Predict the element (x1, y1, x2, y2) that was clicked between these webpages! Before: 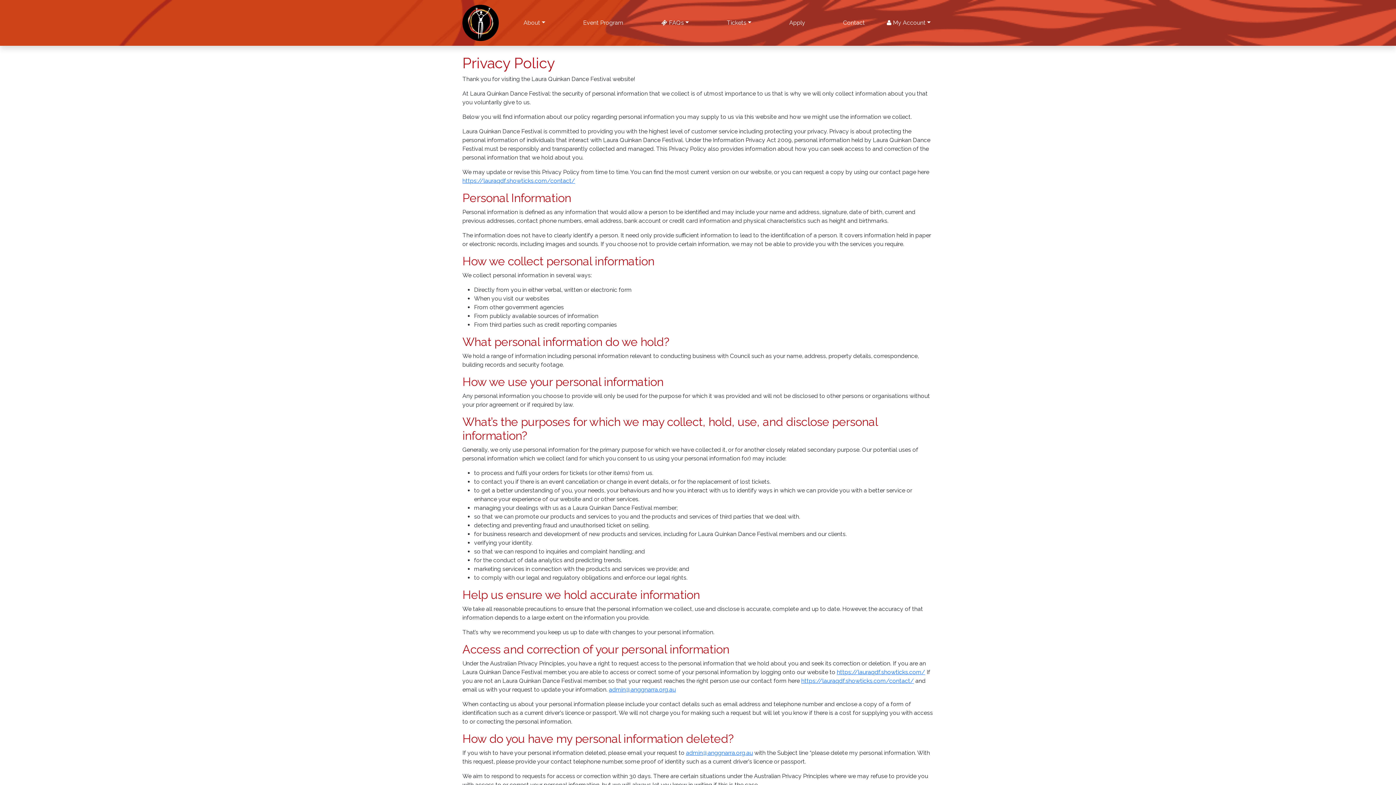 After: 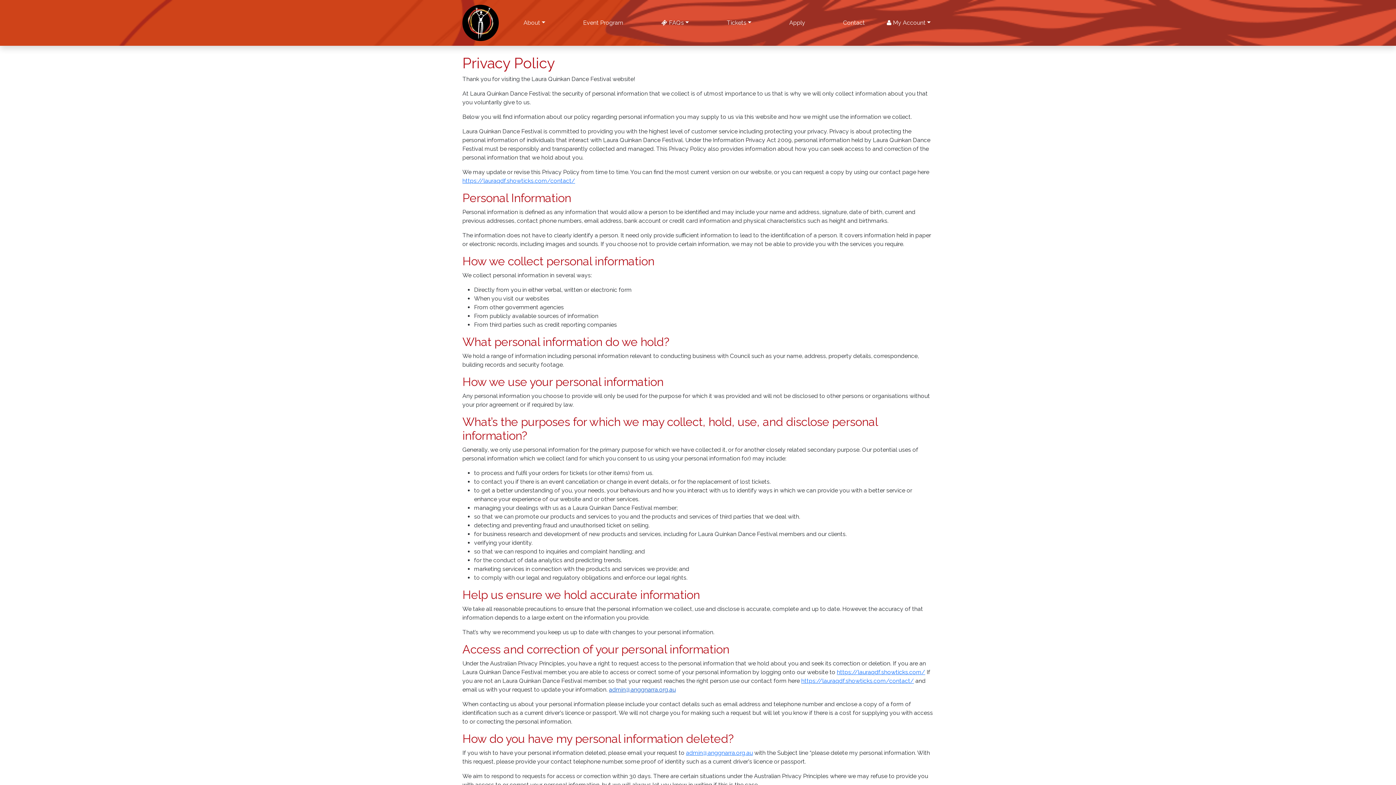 Action: label: admin@anggnarra.org.au bbox: (609, 686, 676, 693)